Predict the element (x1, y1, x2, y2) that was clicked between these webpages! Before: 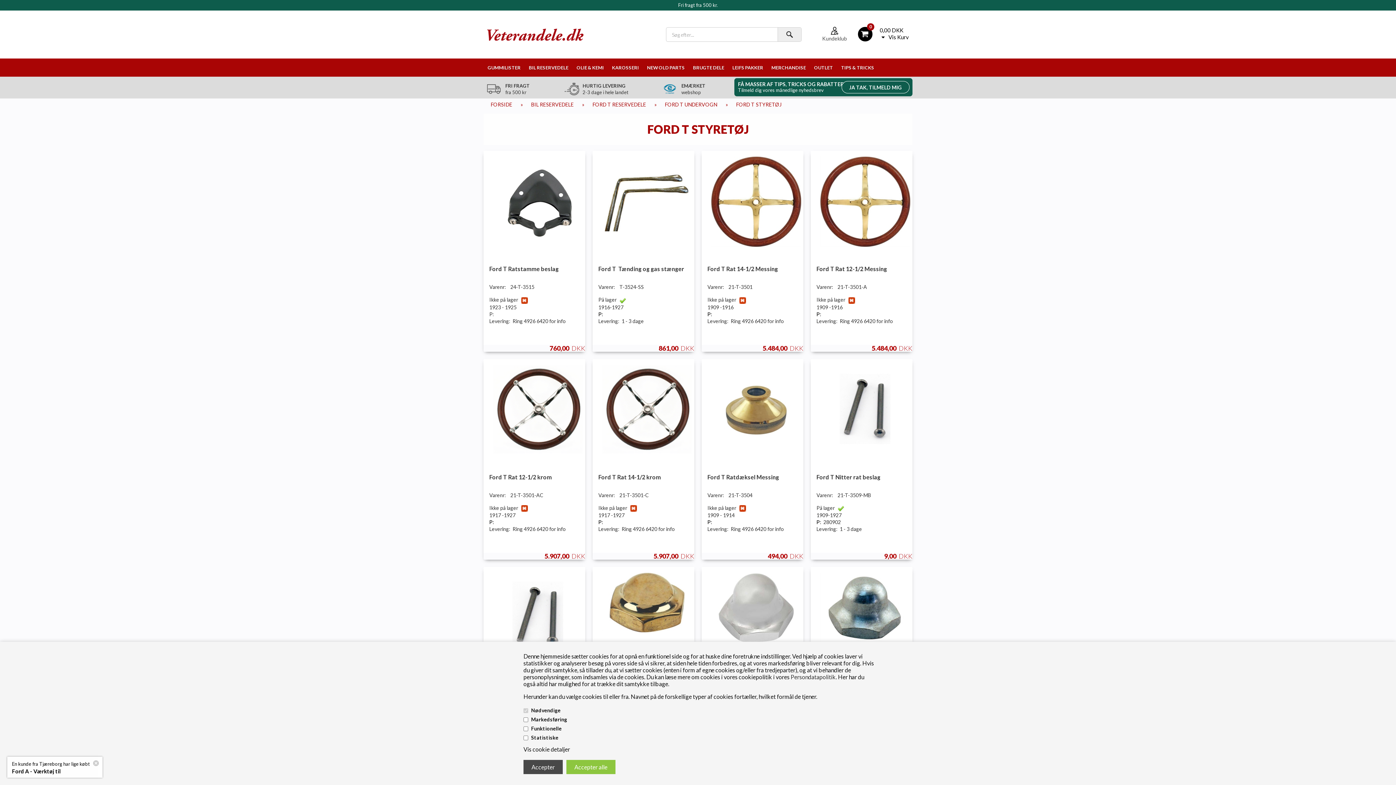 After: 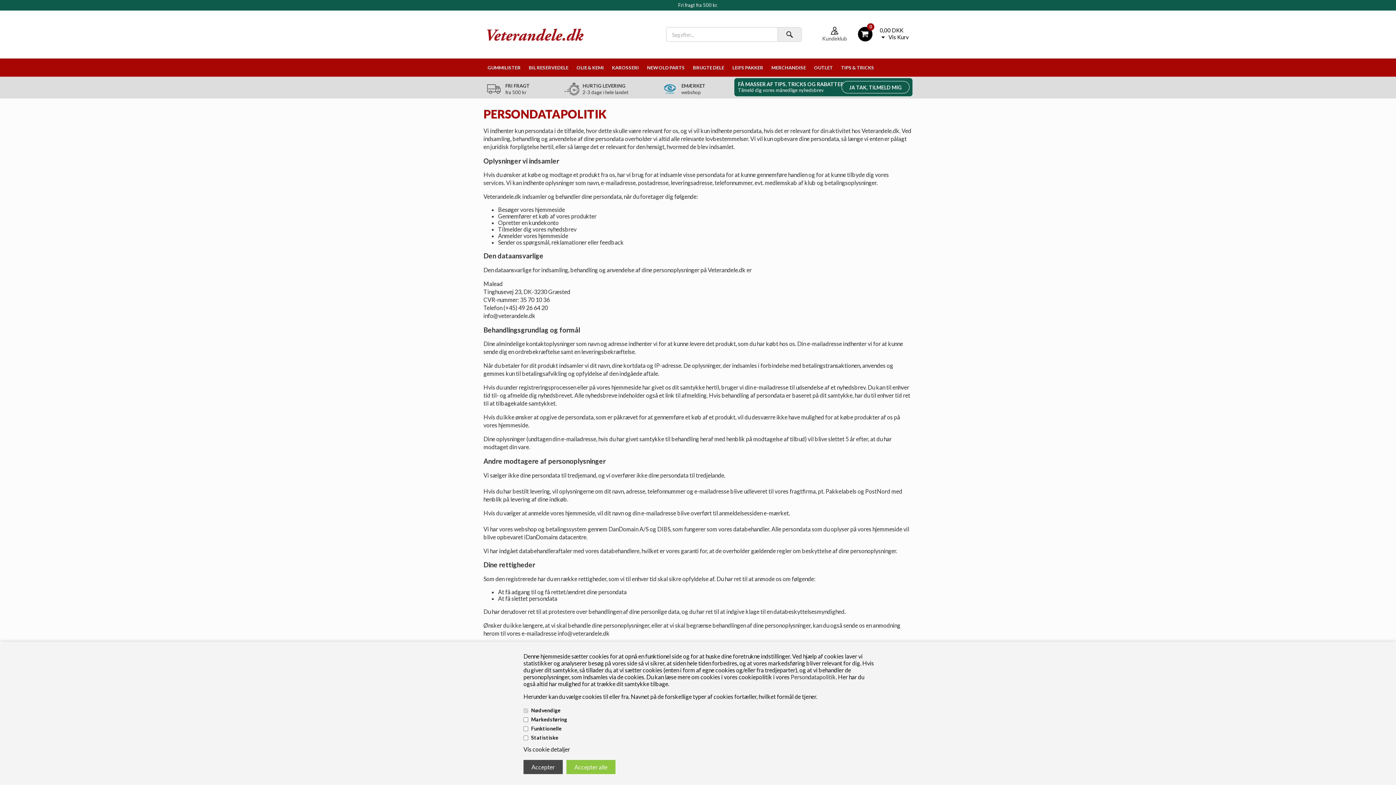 Action: label: Persondatapolitik bbox: (790, 673, 836, 680)